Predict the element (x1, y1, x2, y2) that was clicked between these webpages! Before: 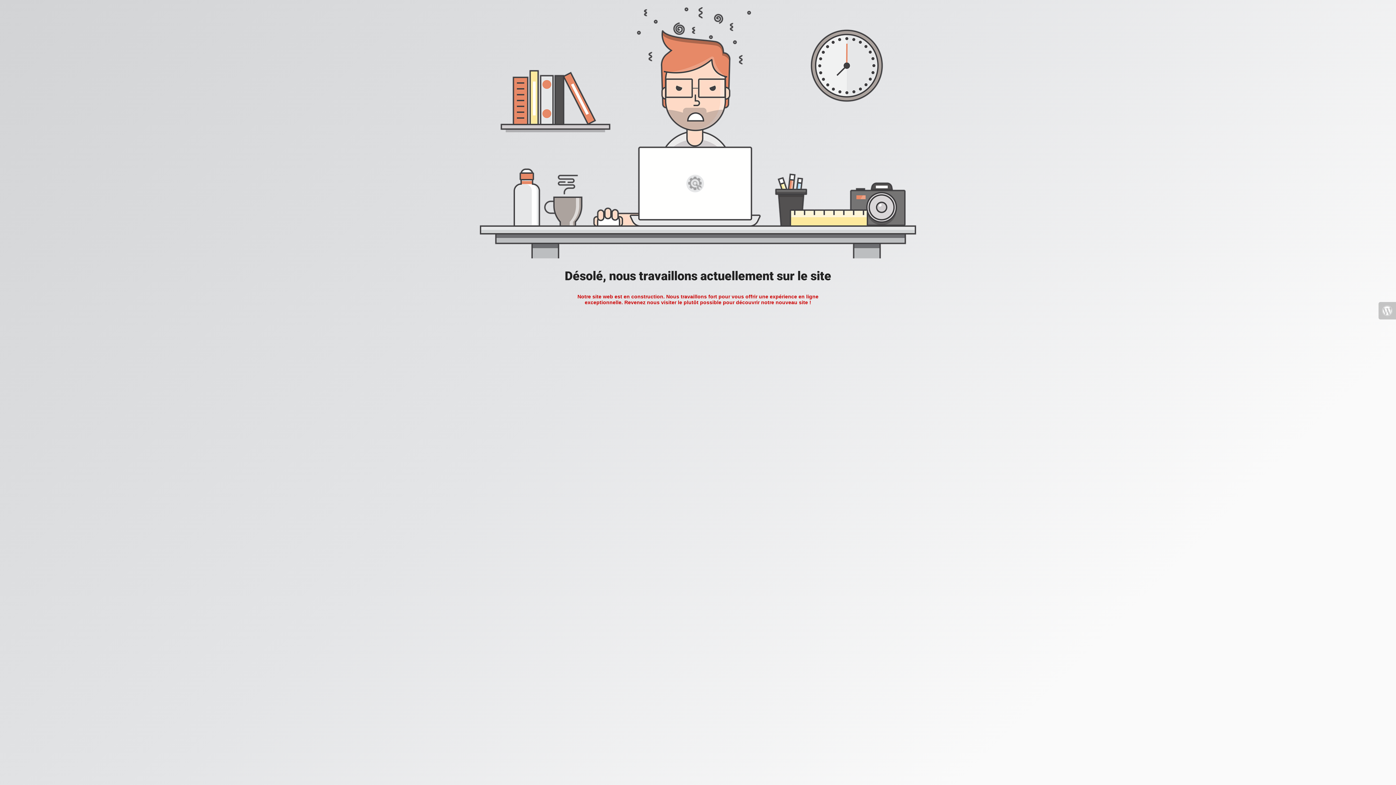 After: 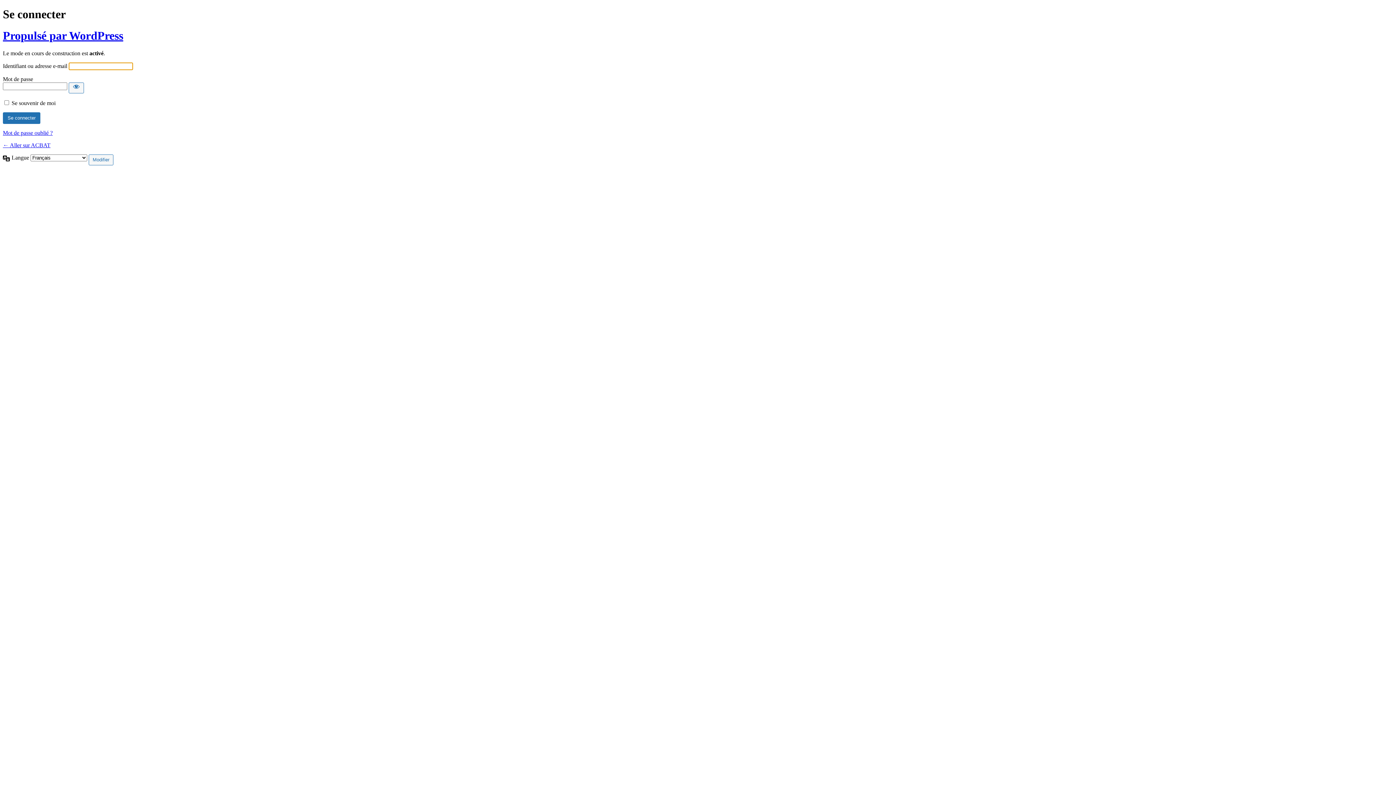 Action: bbox: (1378, 302, 1396, 319)